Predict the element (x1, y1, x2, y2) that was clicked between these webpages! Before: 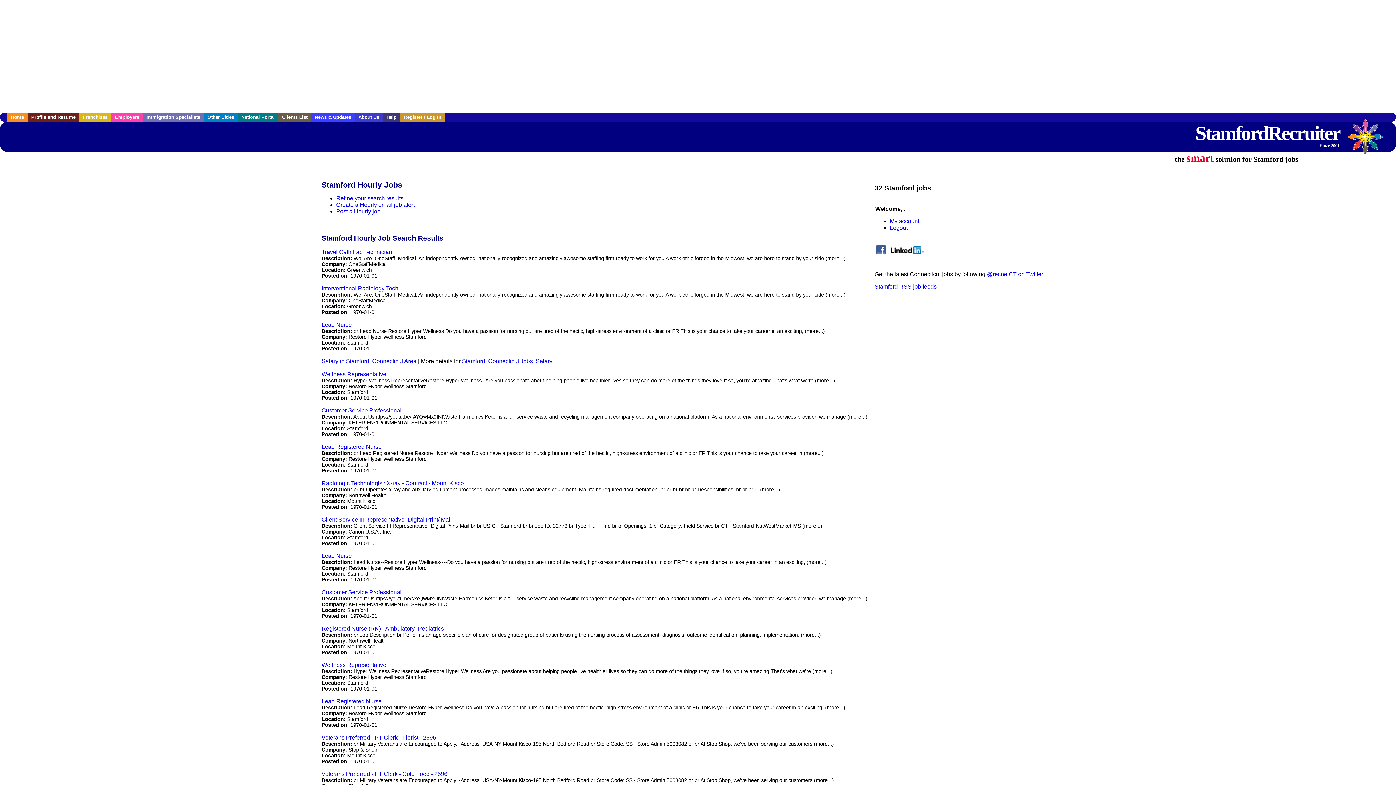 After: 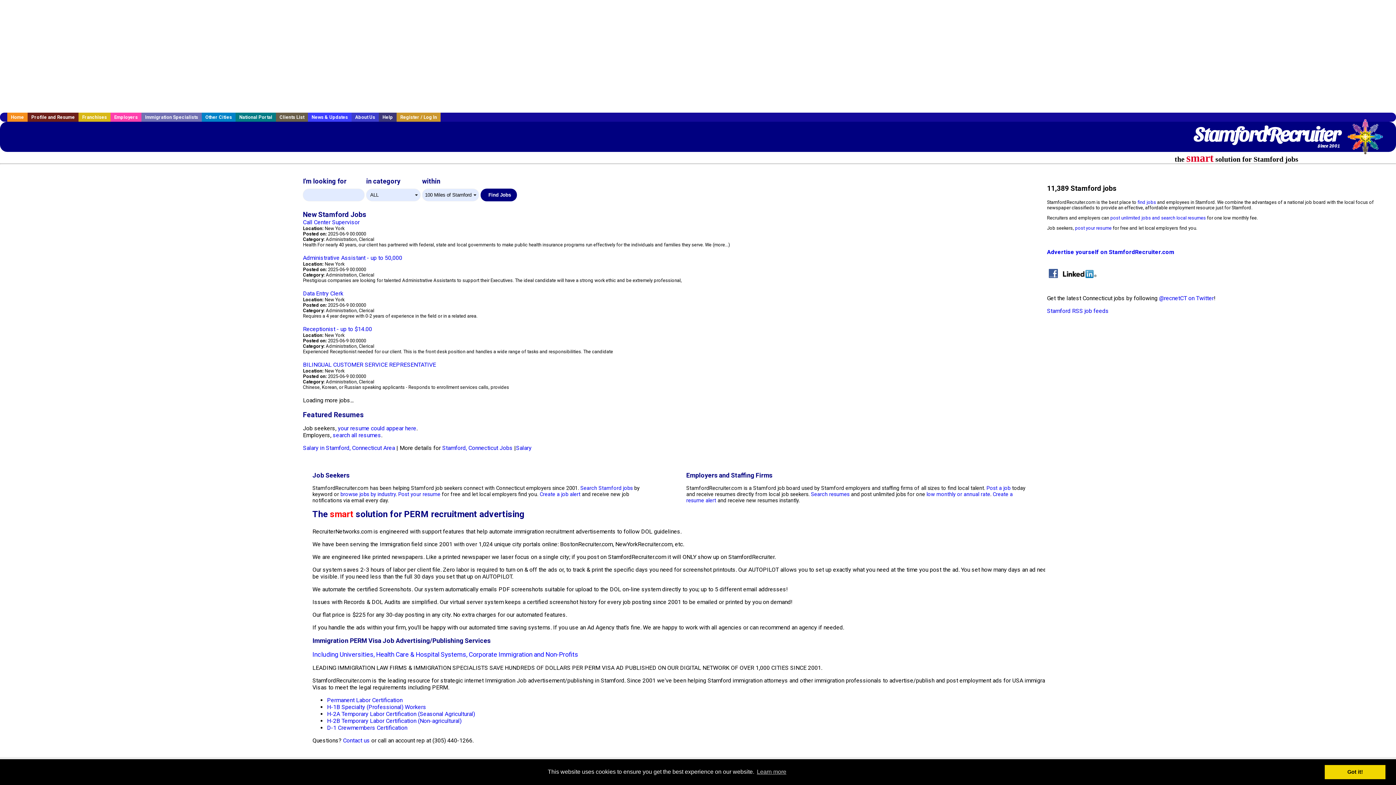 Action: bbox: (890, 224, 907, 231) label: Logout